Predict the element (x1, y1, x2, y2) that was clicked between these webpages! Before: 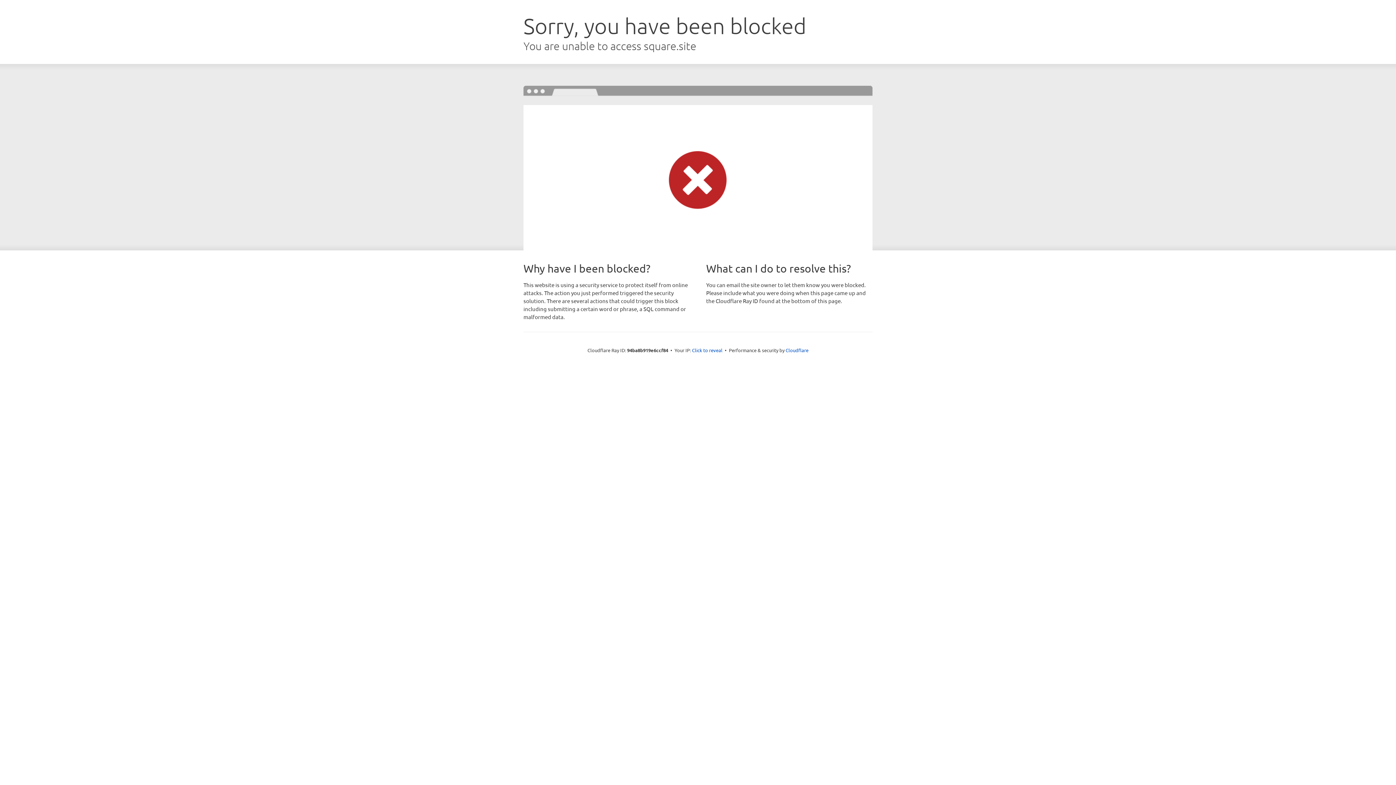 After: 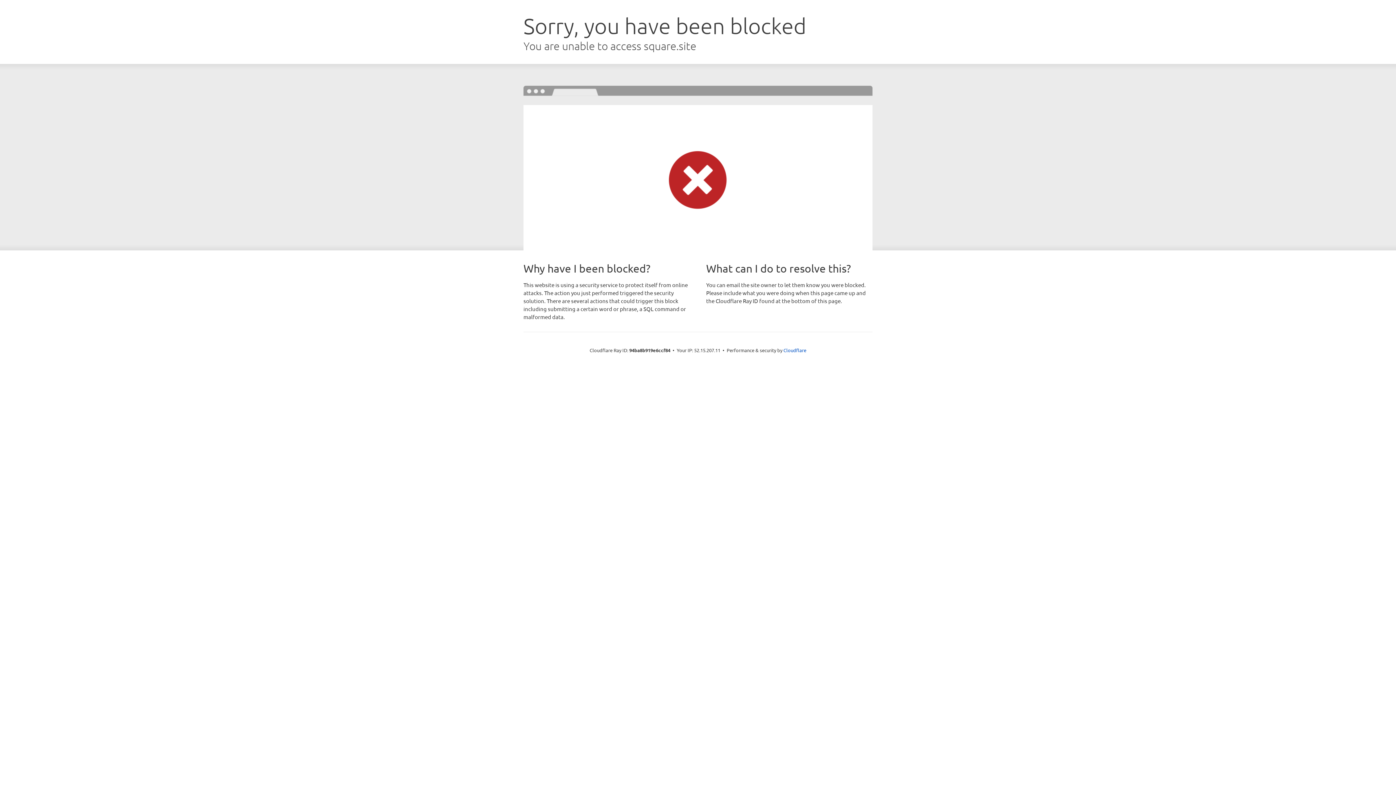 Action: bbox: (692, 346, 722, 353) label: Click to reveal